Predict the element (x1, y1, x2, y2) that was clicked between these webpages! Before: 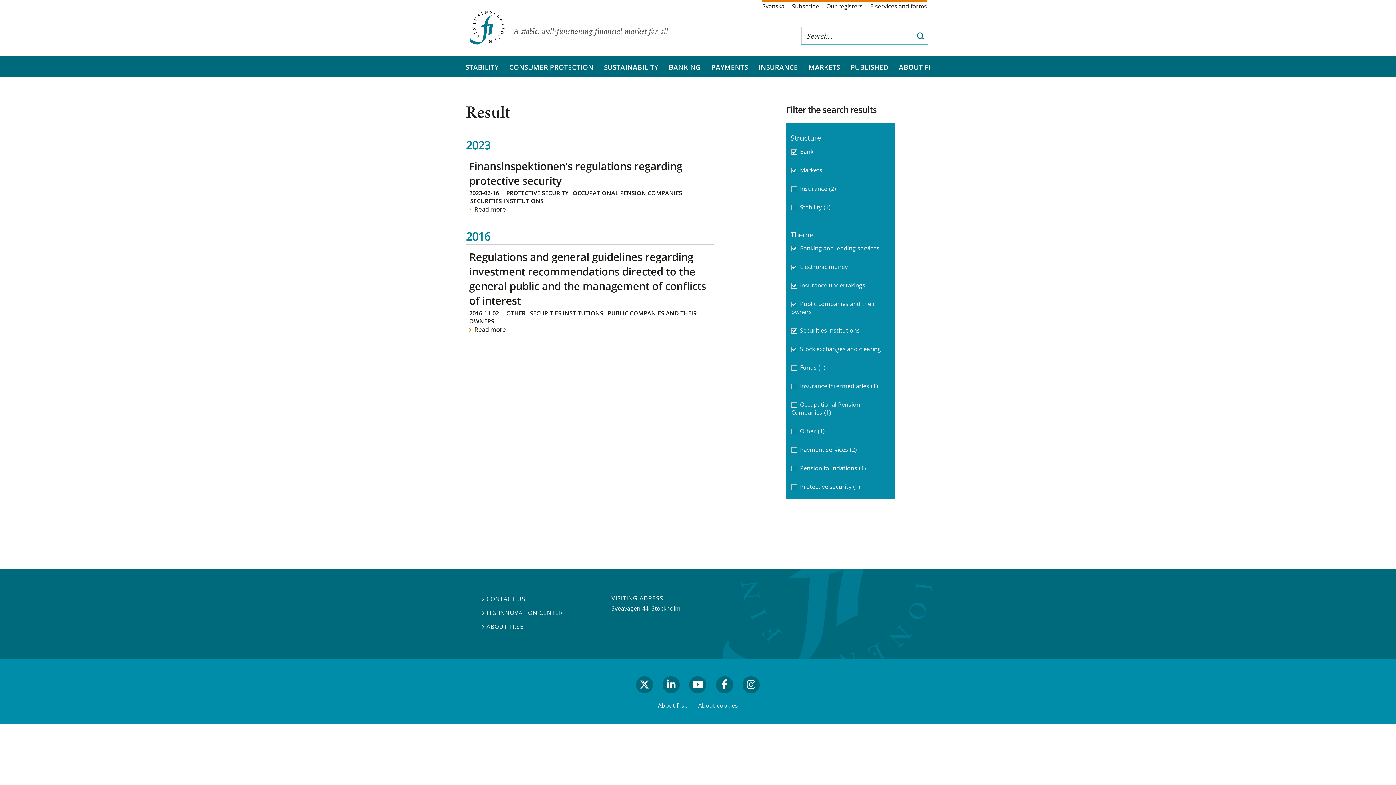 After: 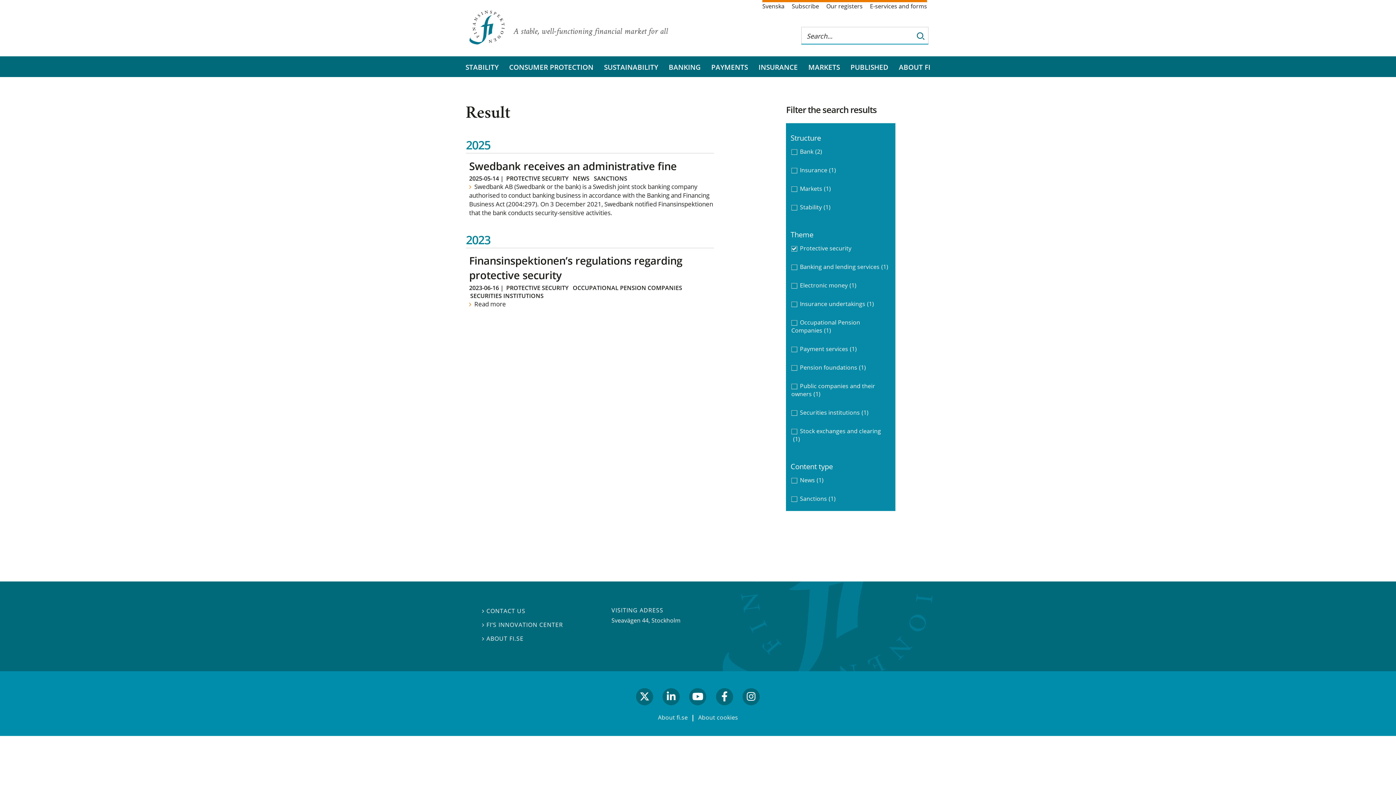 Action: label: PROTECTIVE SECURITY bbox: (506, 189, 568, 197)